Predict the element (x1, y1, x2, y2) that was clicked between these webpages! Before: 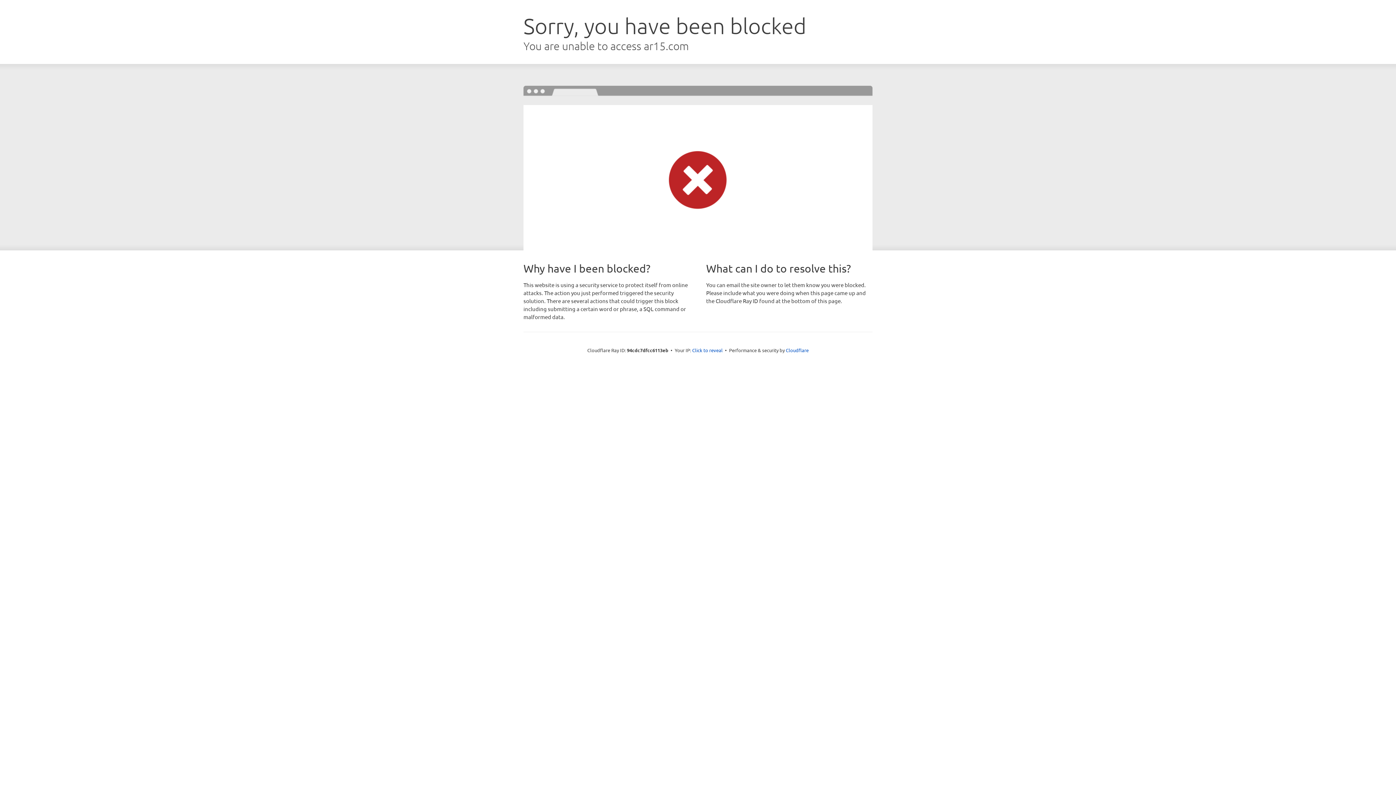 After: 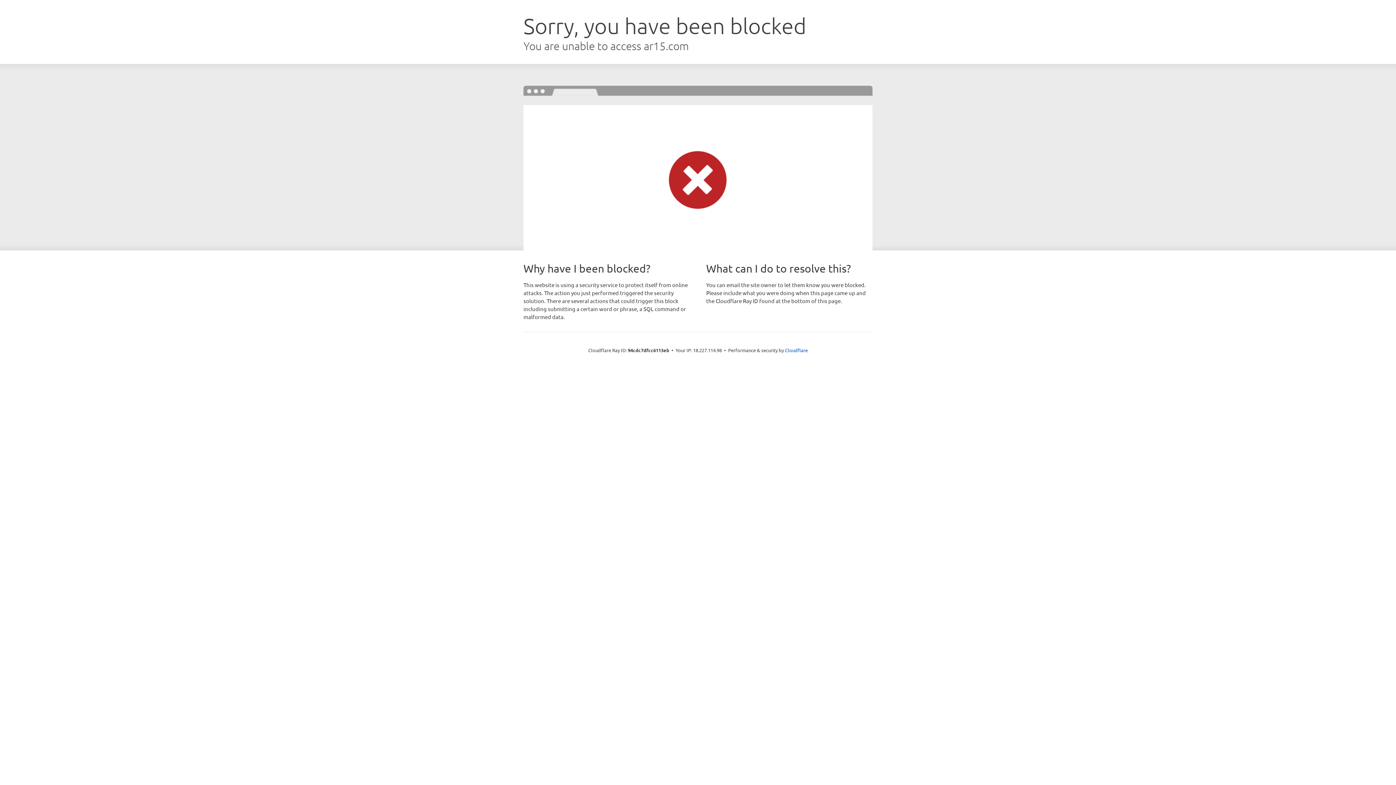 Action: label: Click to reveal bbox: (692, 346, 722, 353)